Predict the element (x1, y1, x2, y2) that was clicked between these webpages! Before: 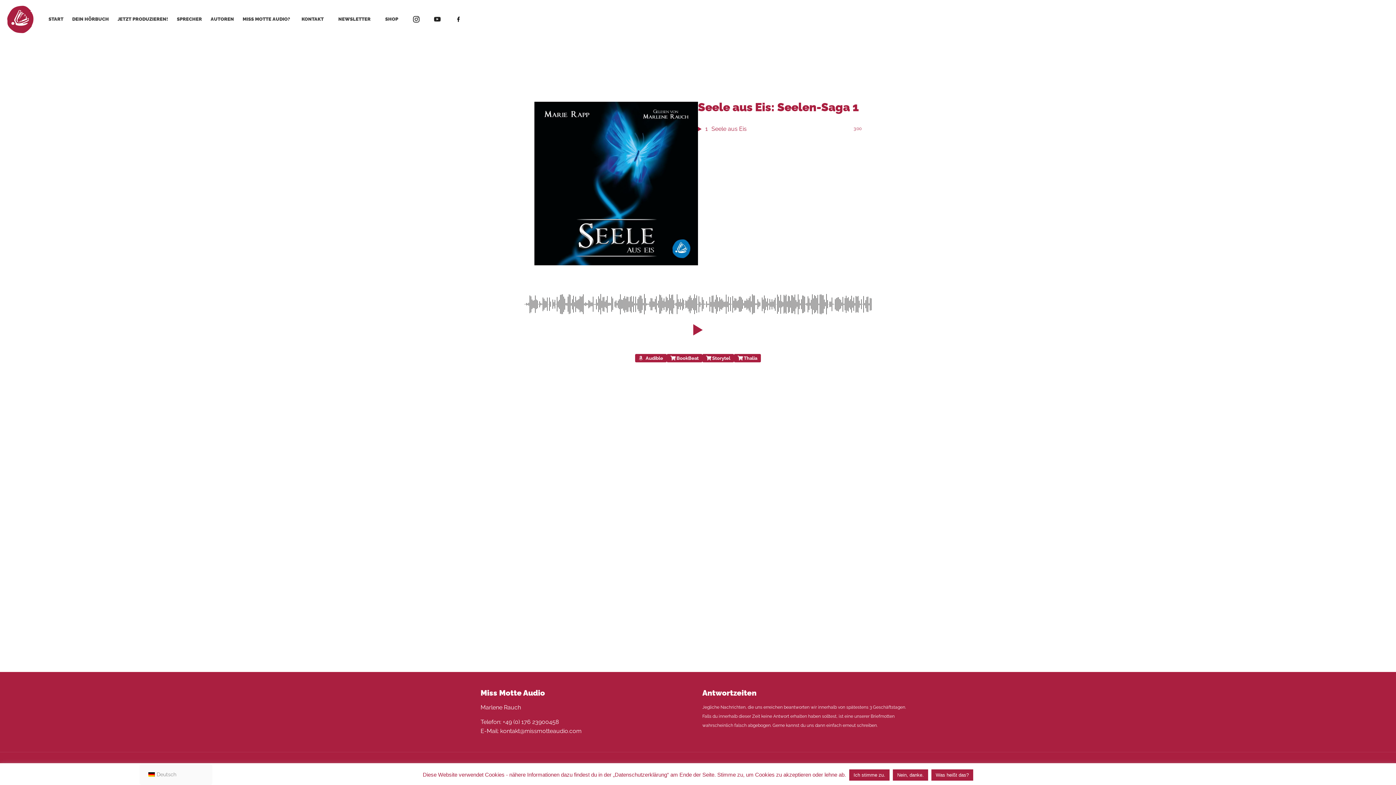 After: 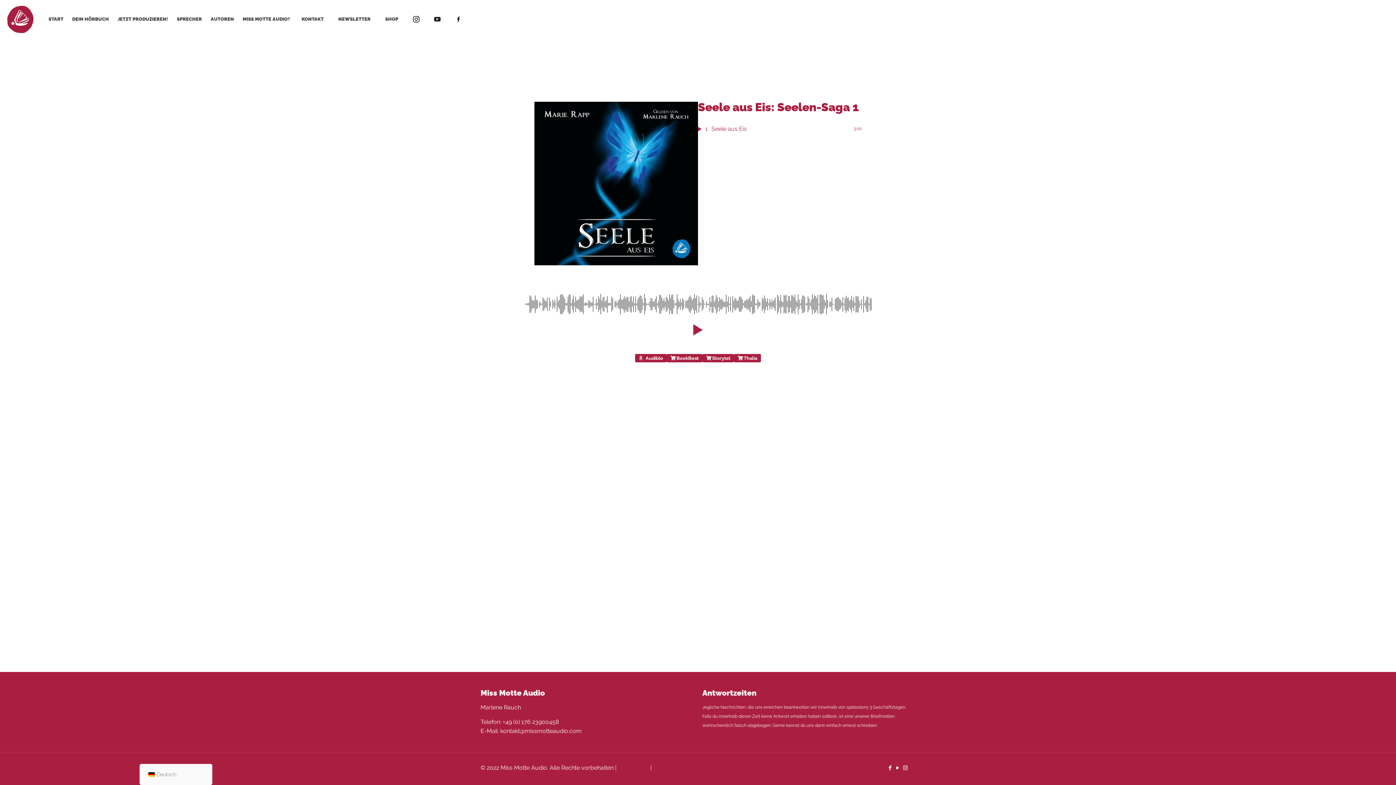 Action: bbox: (893, 769, 928, 781) label: Nein, danke.